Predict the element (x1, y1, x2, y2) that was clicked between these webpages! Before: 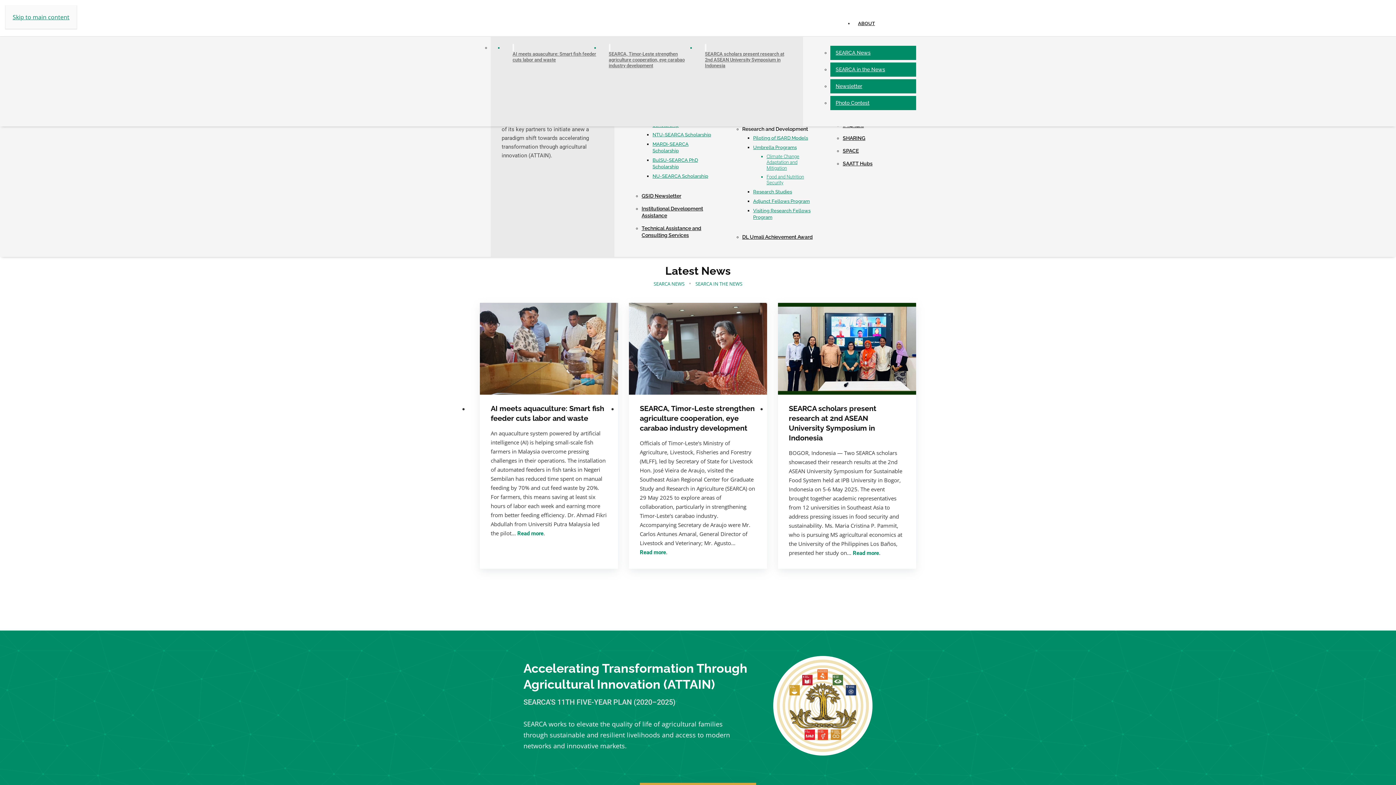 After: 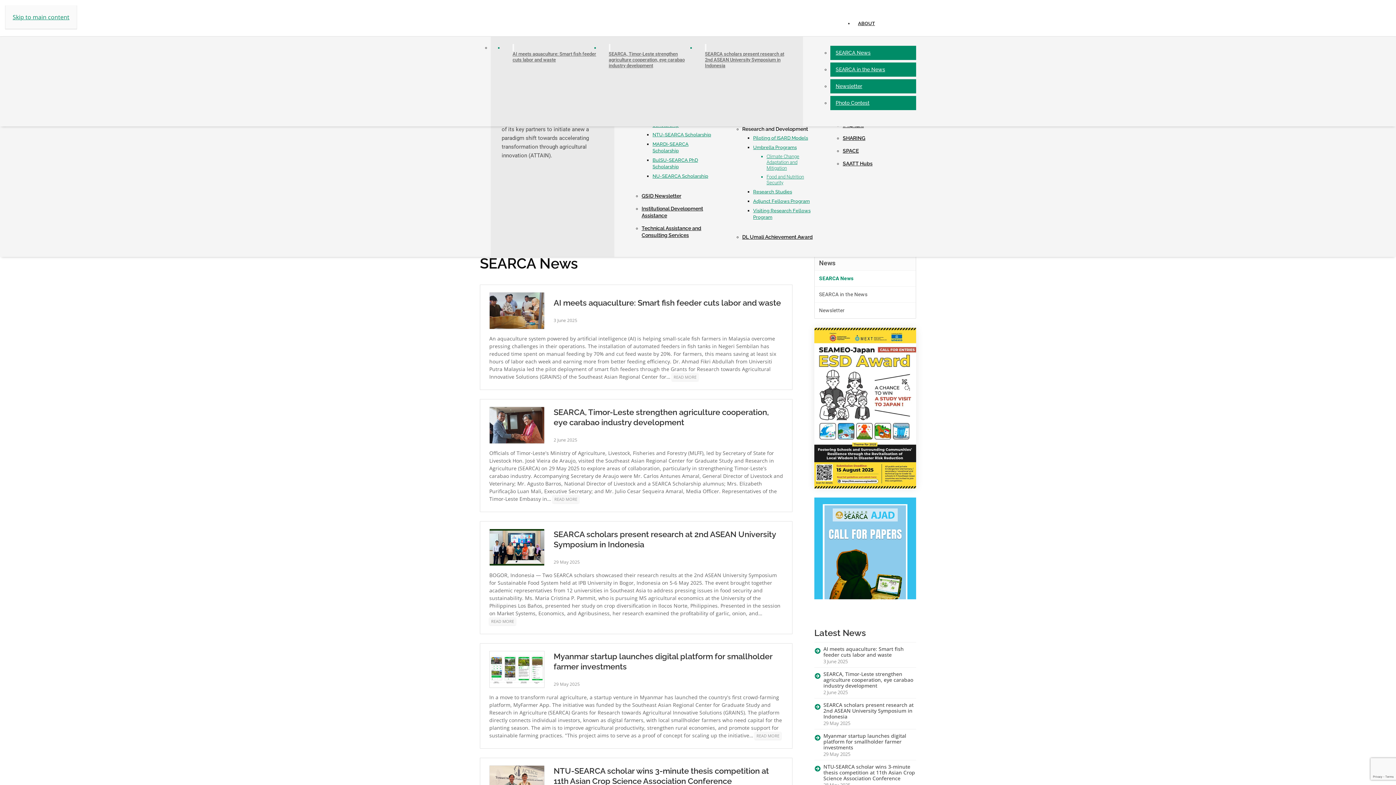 Action: bbox: (830, 45, 916, 60) label: SEARCA News